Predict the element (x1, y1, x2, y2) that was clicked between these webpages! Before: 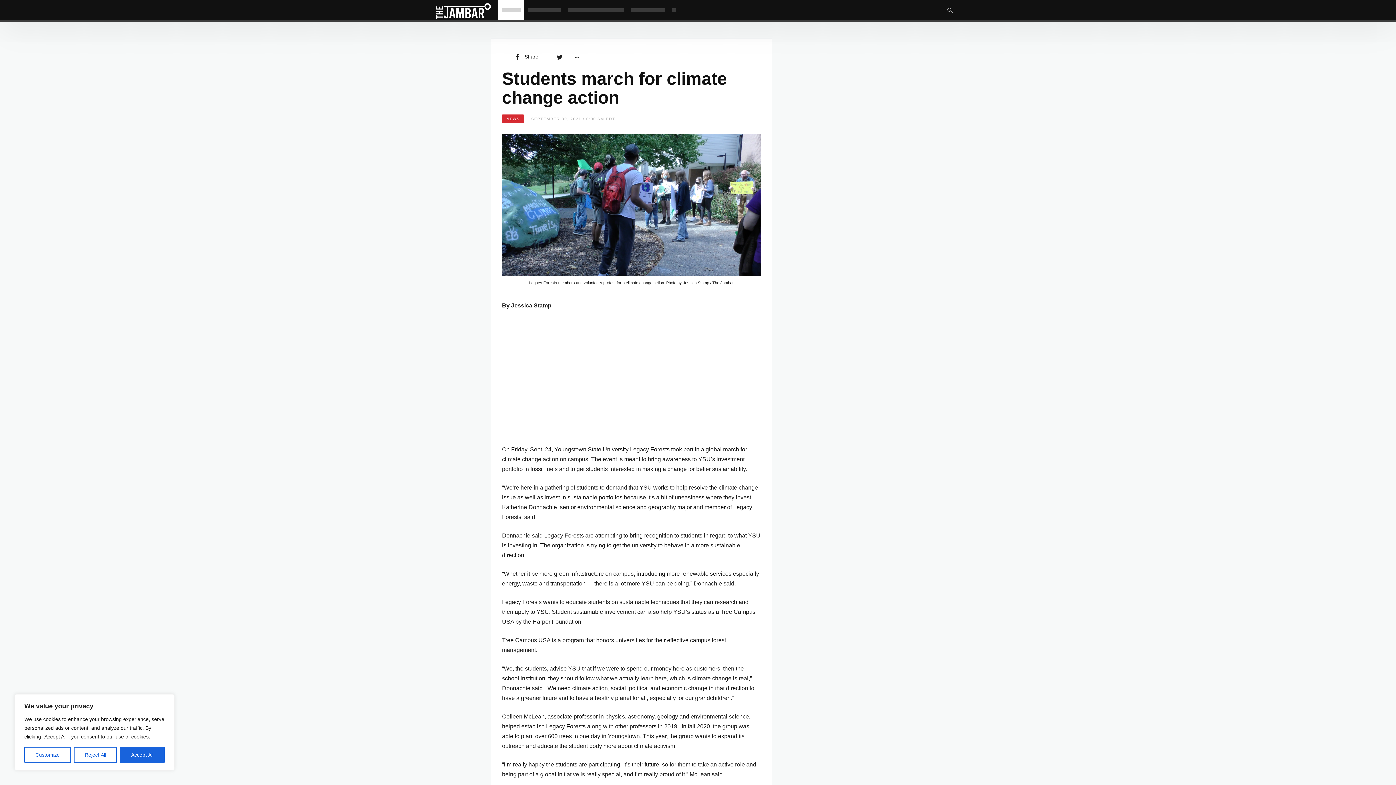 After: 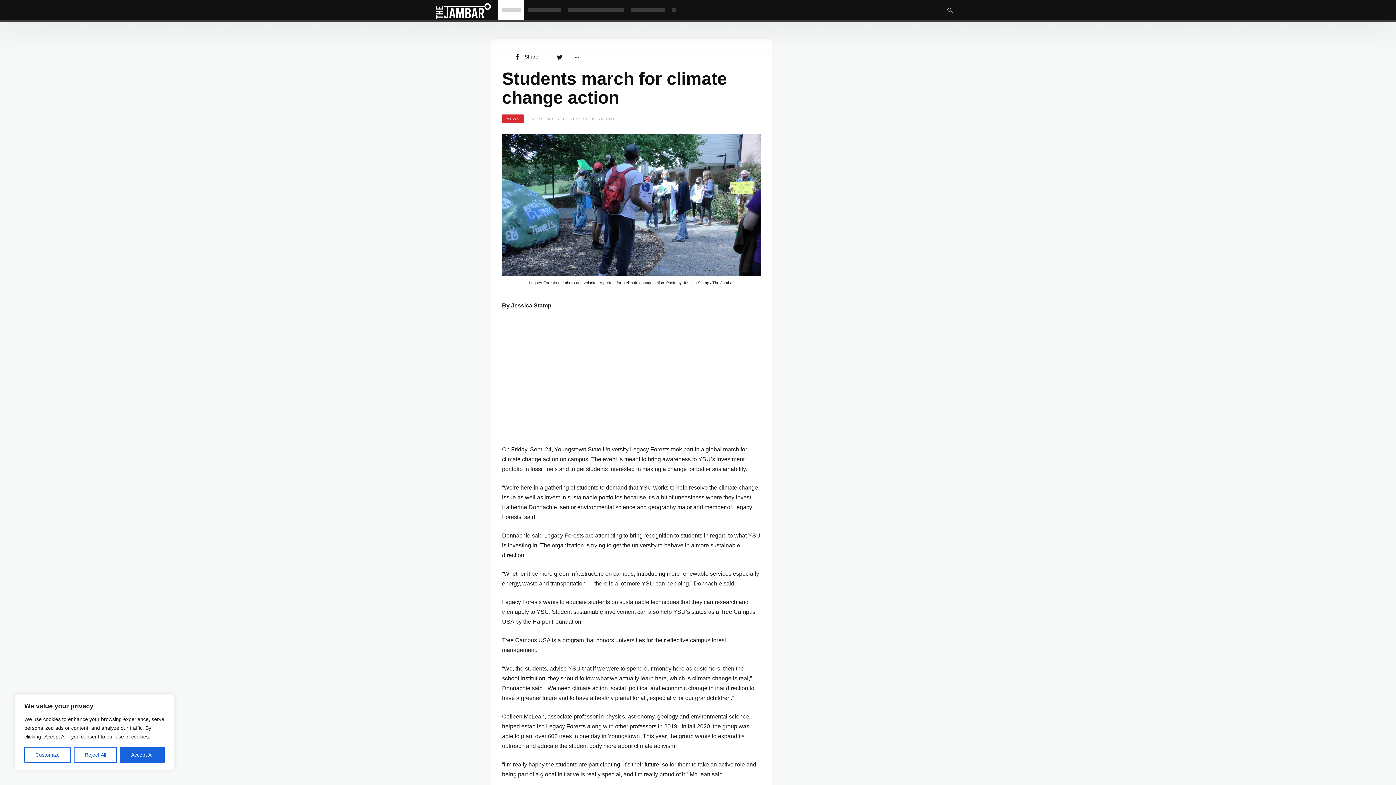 Action: bbox: (552, 49, 566, 64)